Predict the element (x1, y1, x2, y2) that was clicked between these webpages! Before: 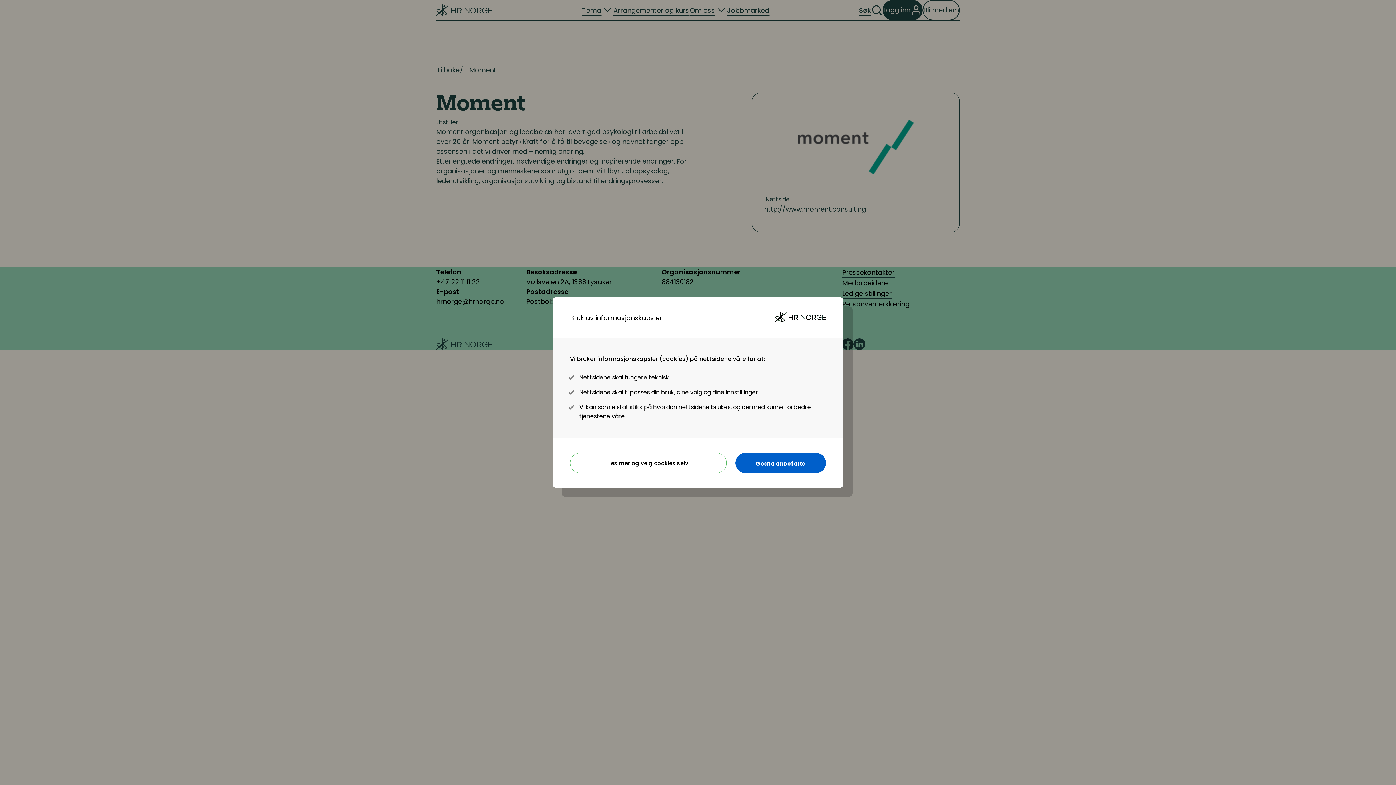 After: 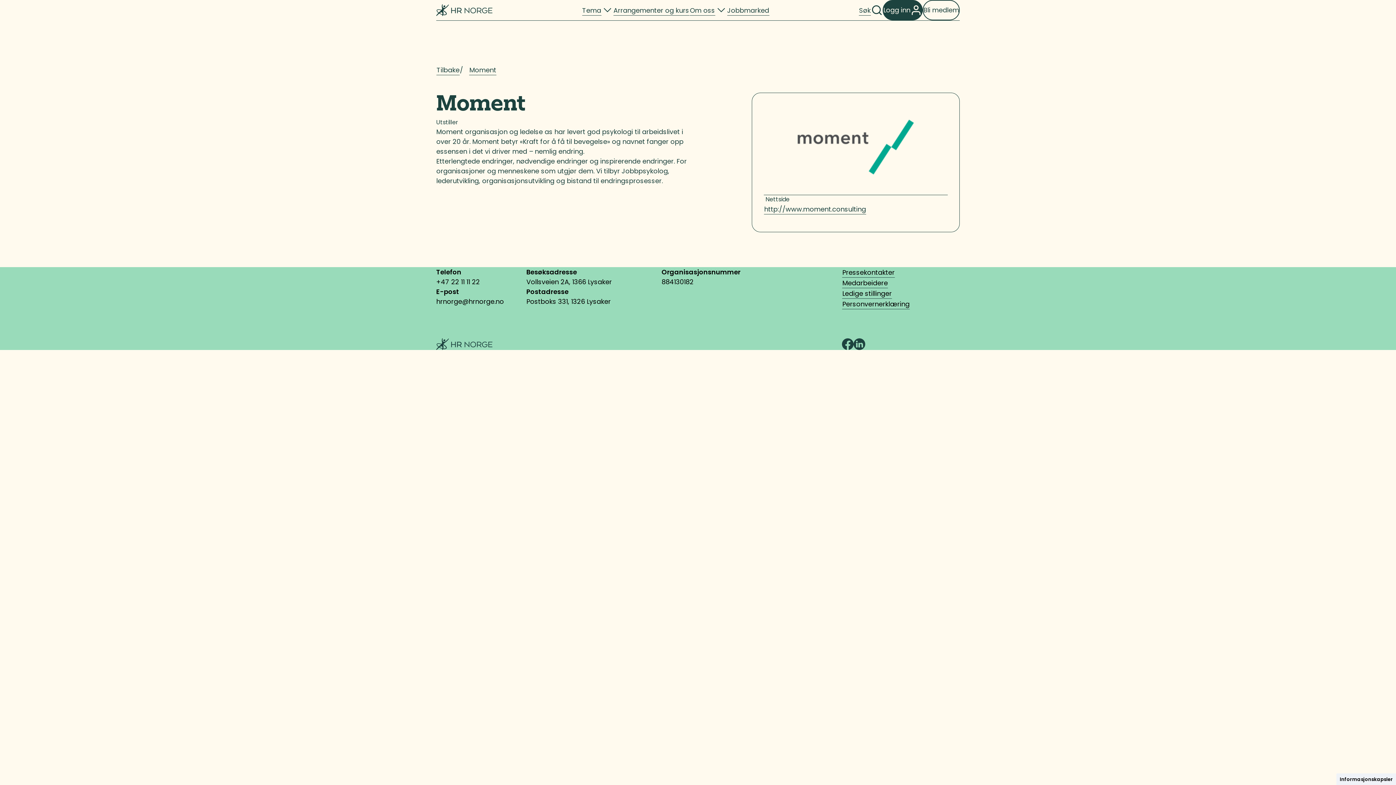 Action: bbox: (735, 453, 826, 473) label: Godta anbefalte